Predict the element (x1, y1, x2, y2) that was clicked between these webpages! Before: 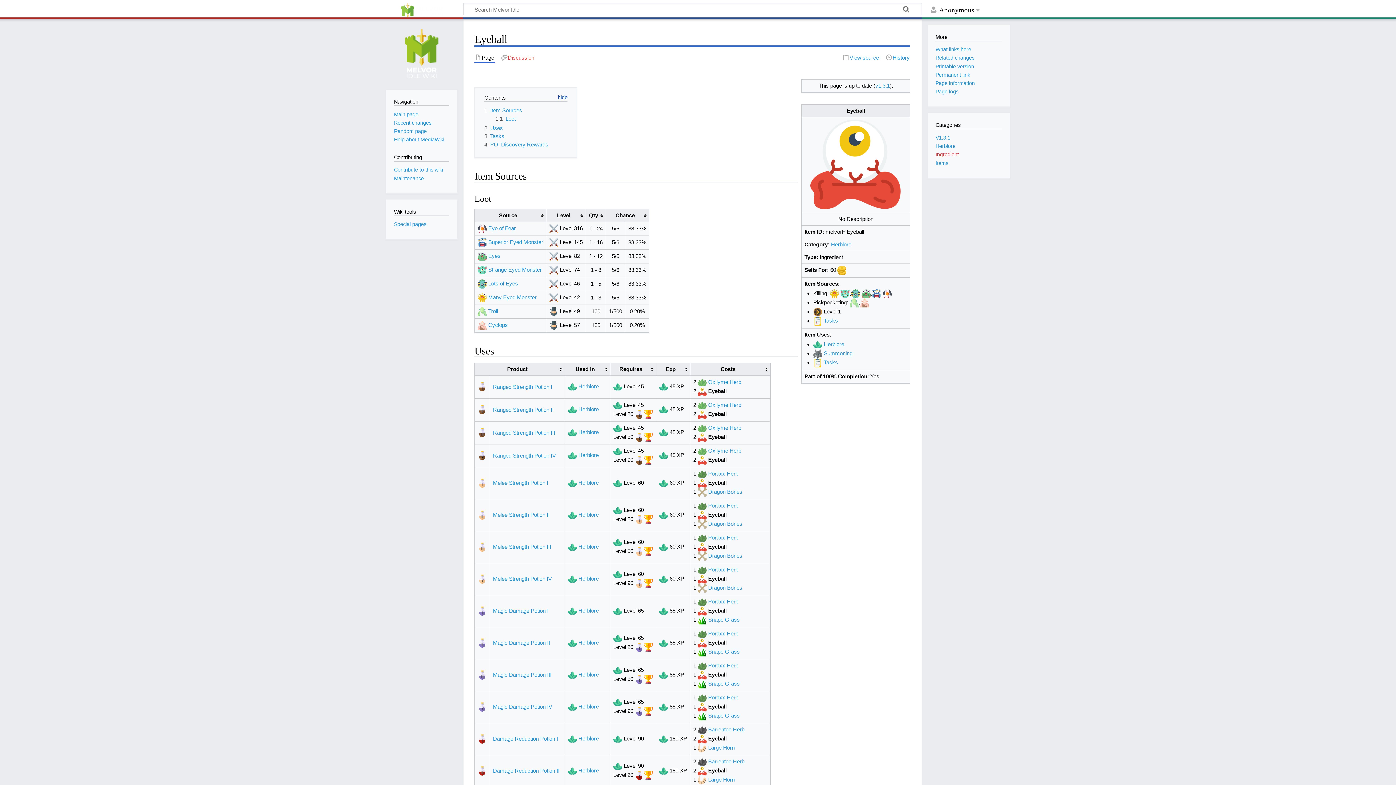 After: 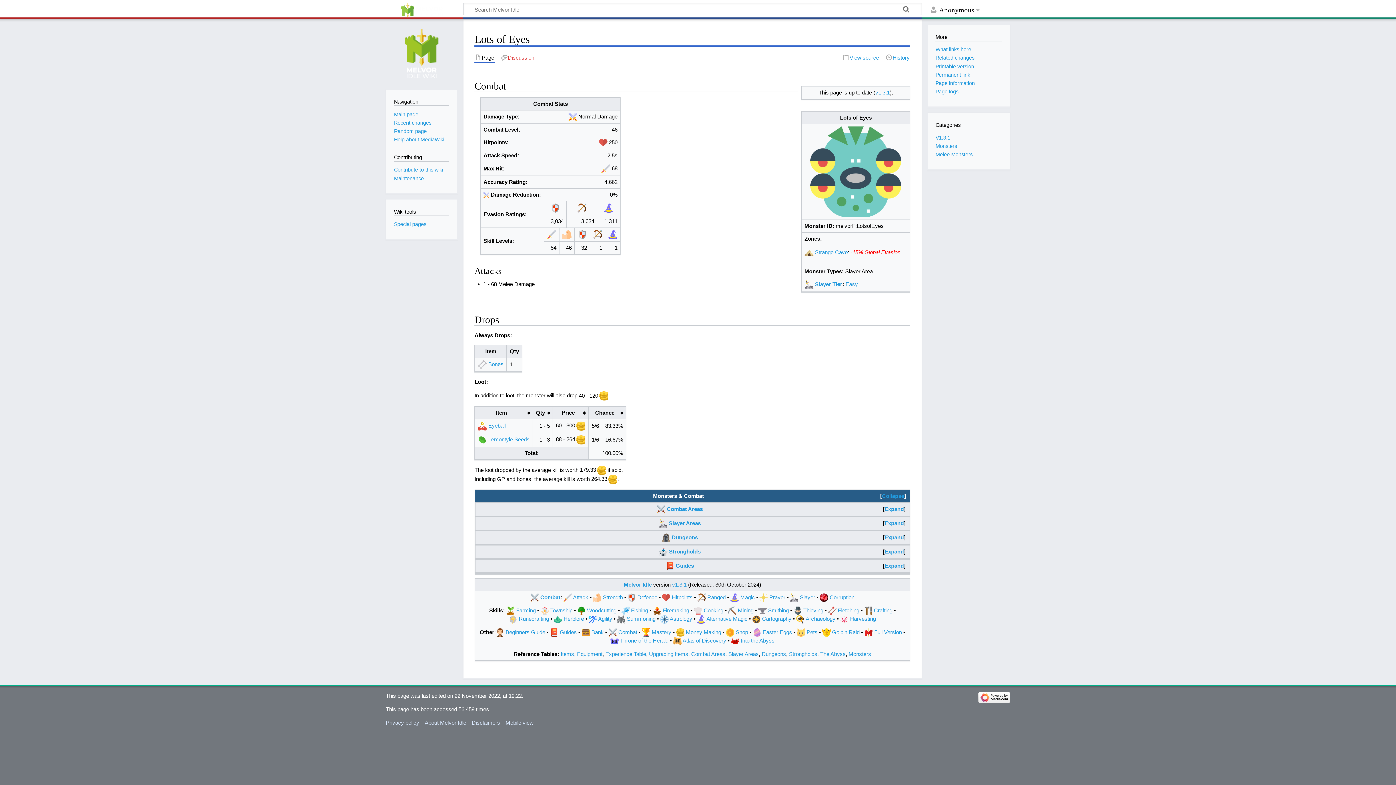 Action: bbox: (477, 280, 486, 286)